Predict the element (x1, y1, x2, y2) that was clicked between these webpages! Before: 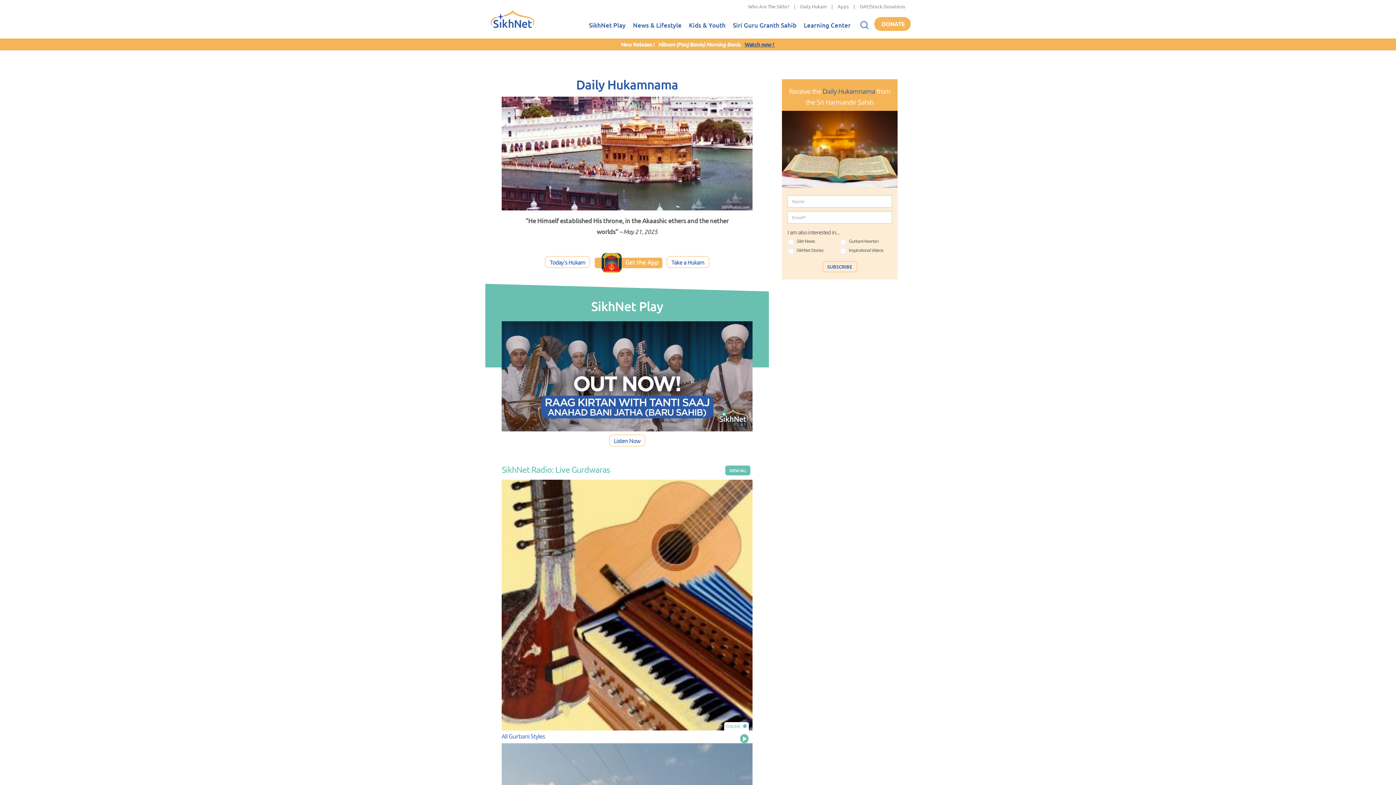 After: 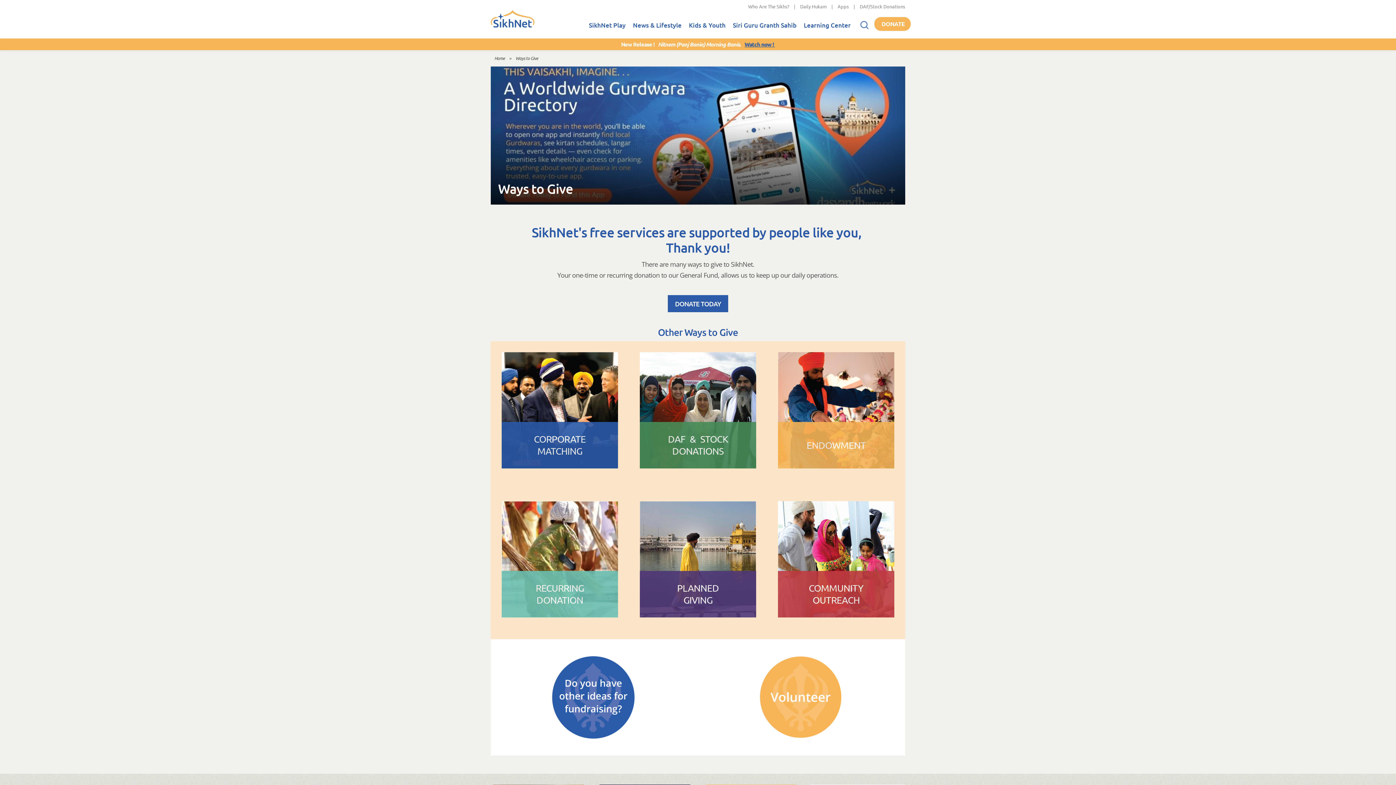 Action: label: DONATE bbox: (874, 17, 910, 30)